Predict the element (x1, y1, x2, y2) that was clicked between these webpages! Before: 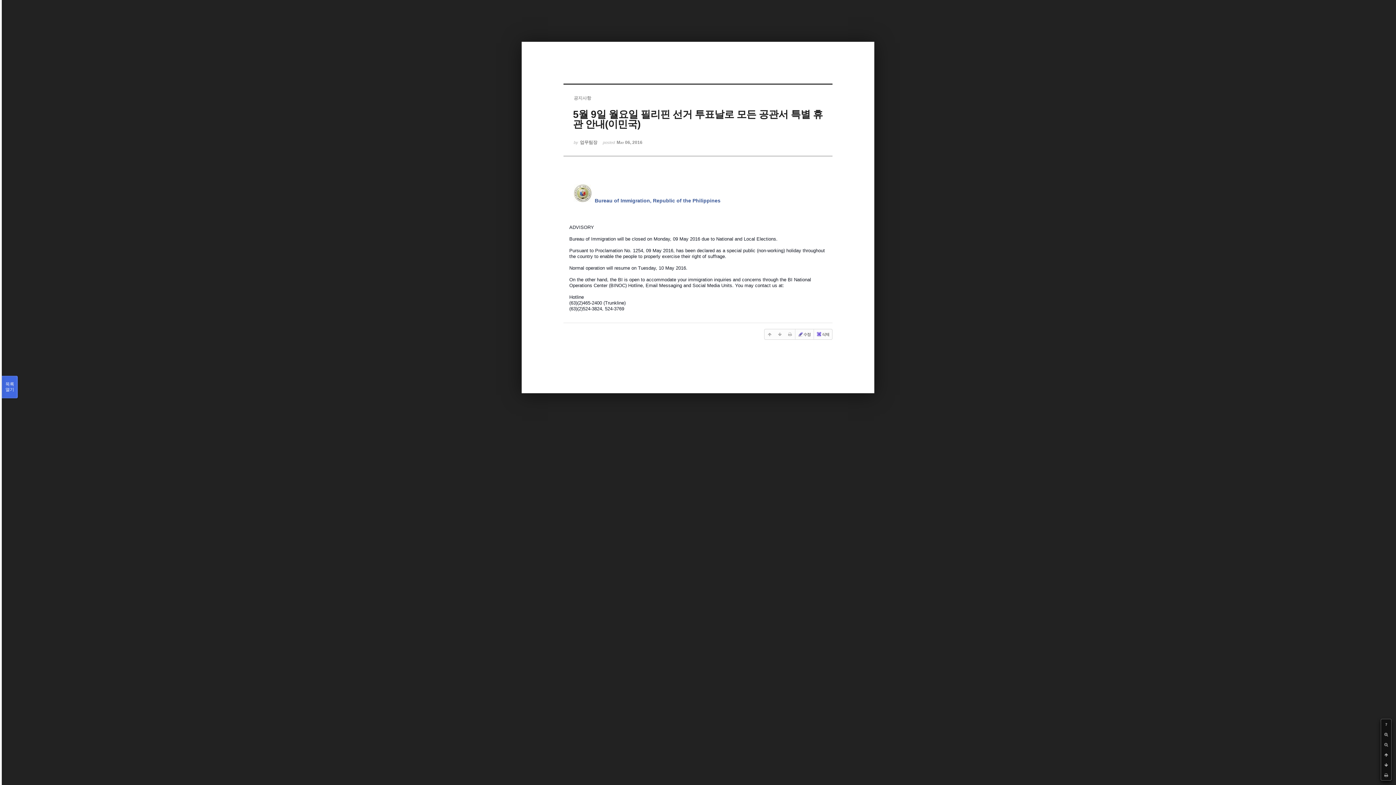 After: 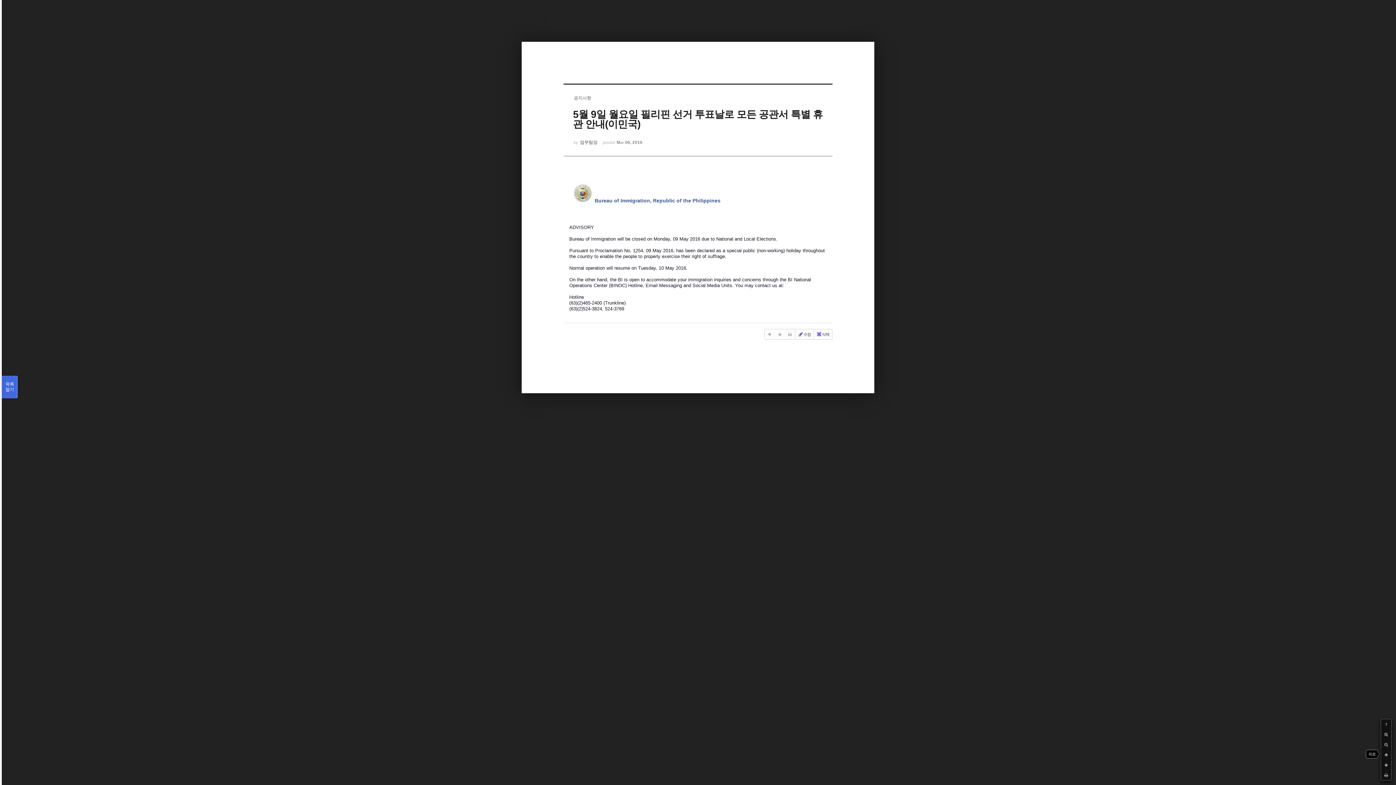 Action: bbox: (1381, 750, 1391, 760)